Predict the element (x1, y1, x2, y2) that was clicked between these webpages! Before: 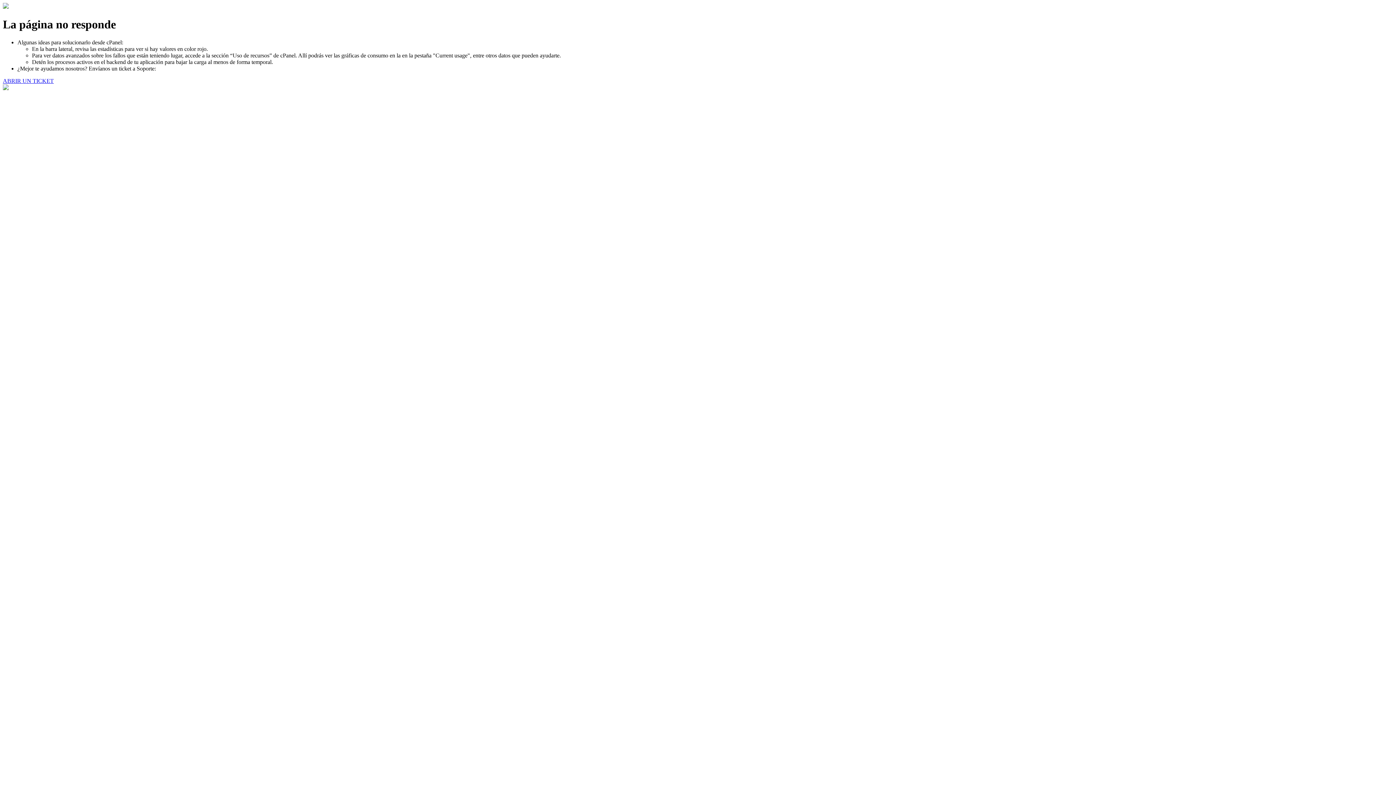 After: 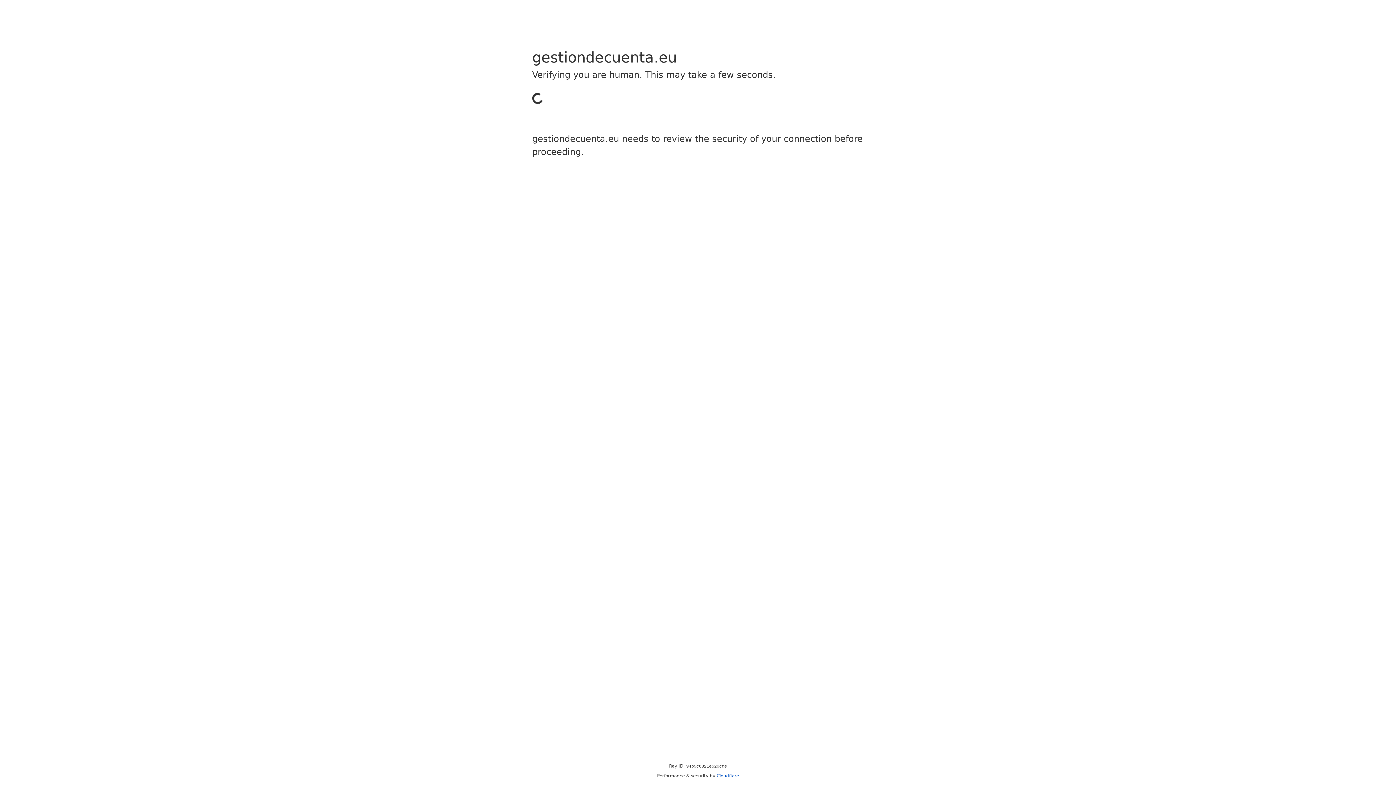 Action: label: ABRIR UN TICKET bbox: (2, 77, 53, 83)